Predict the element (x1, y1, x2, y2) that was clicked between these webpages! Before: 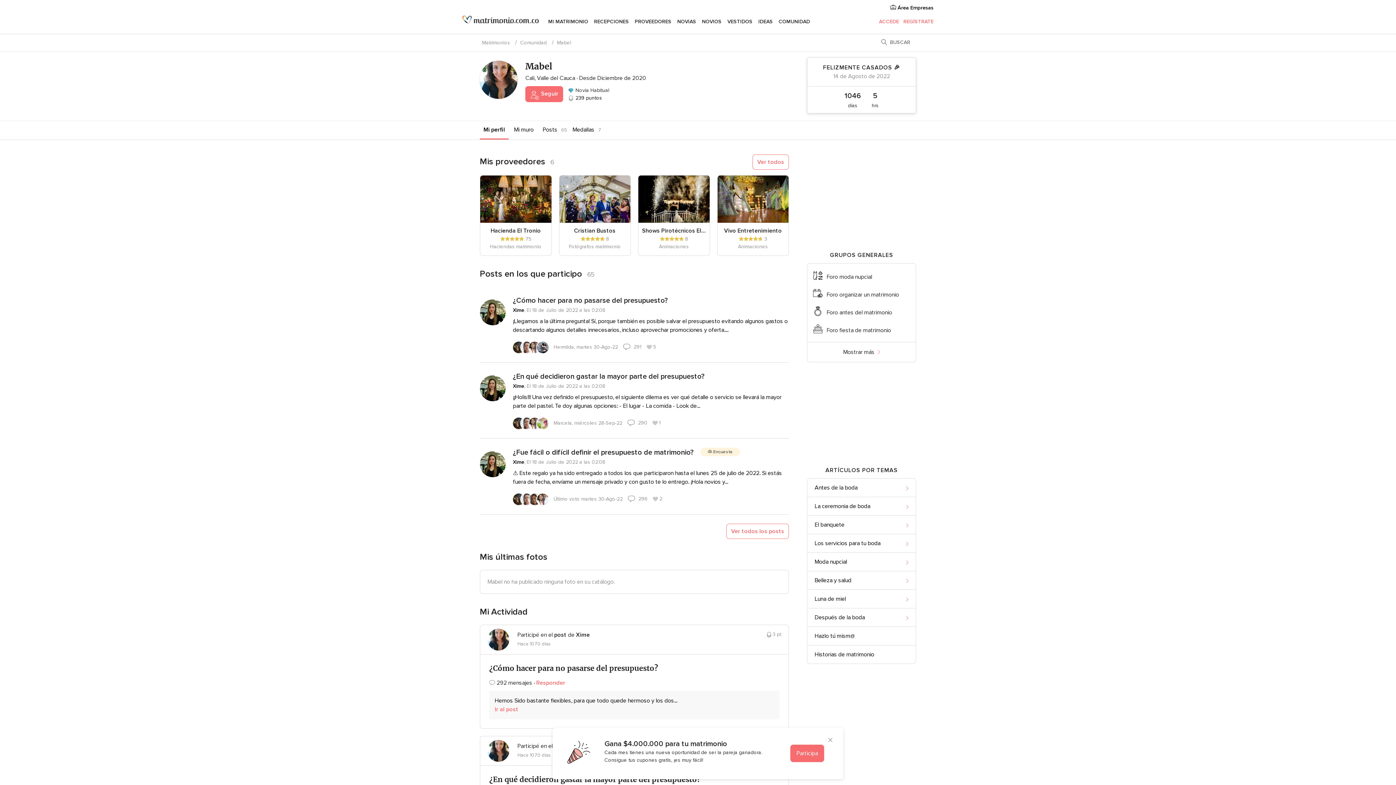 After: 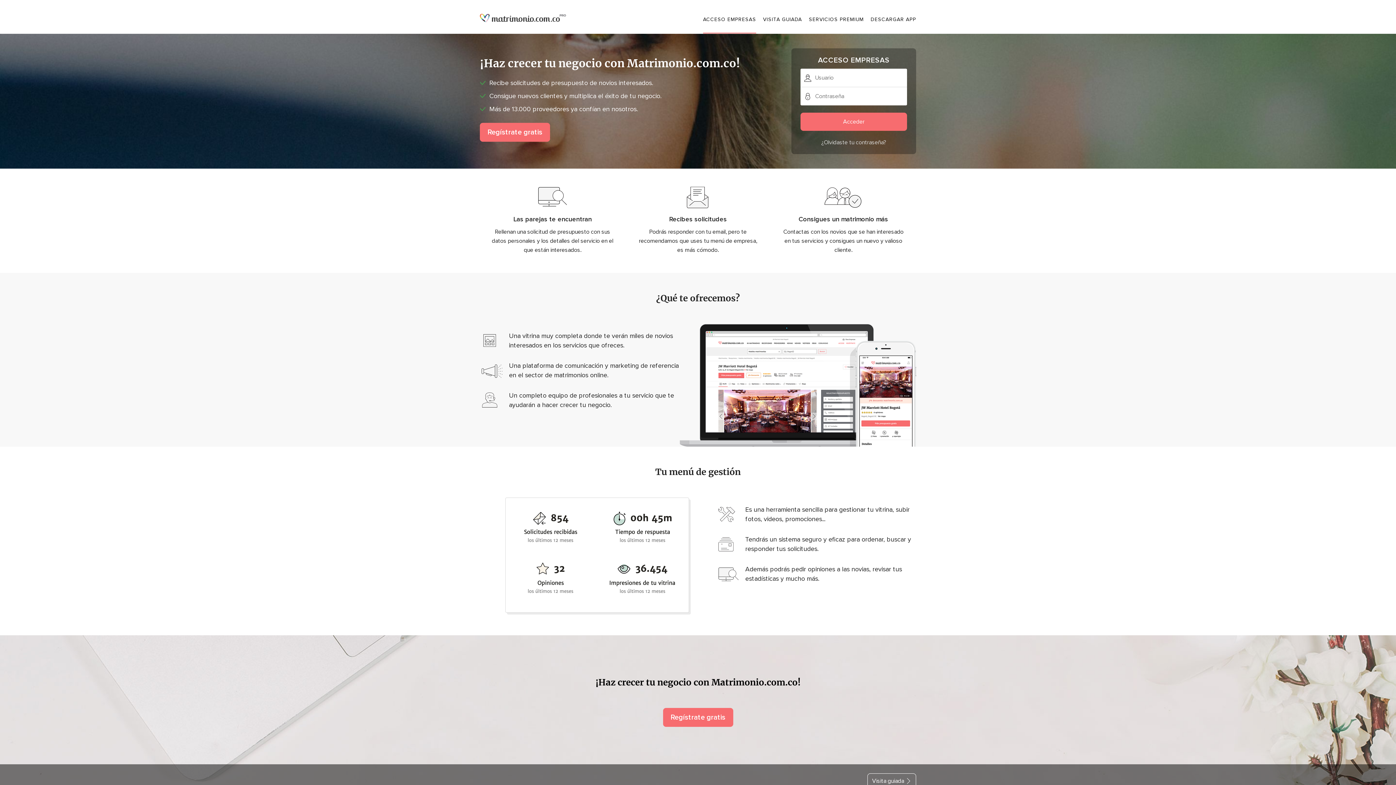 Action: label:  Área Empresas bbox: (890, 3, 933, 12)